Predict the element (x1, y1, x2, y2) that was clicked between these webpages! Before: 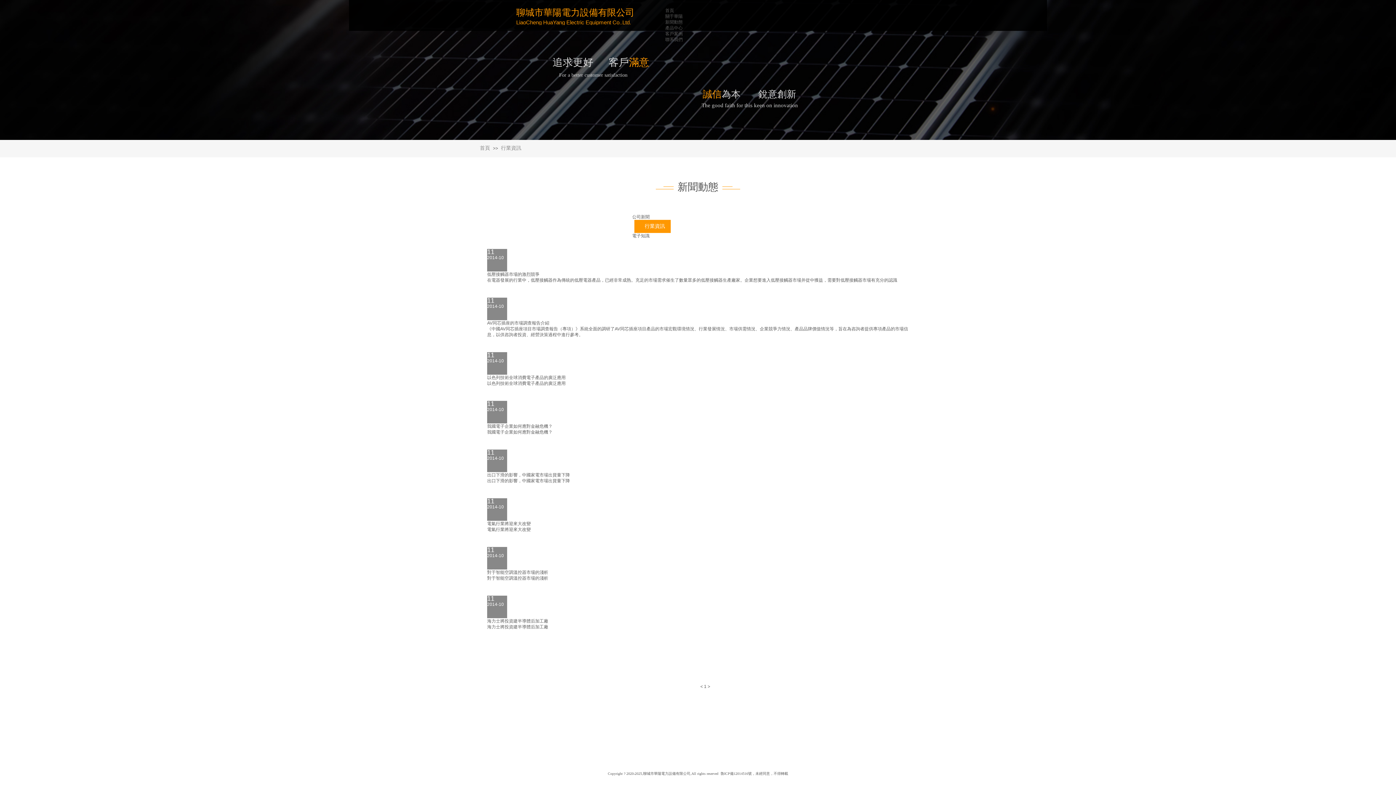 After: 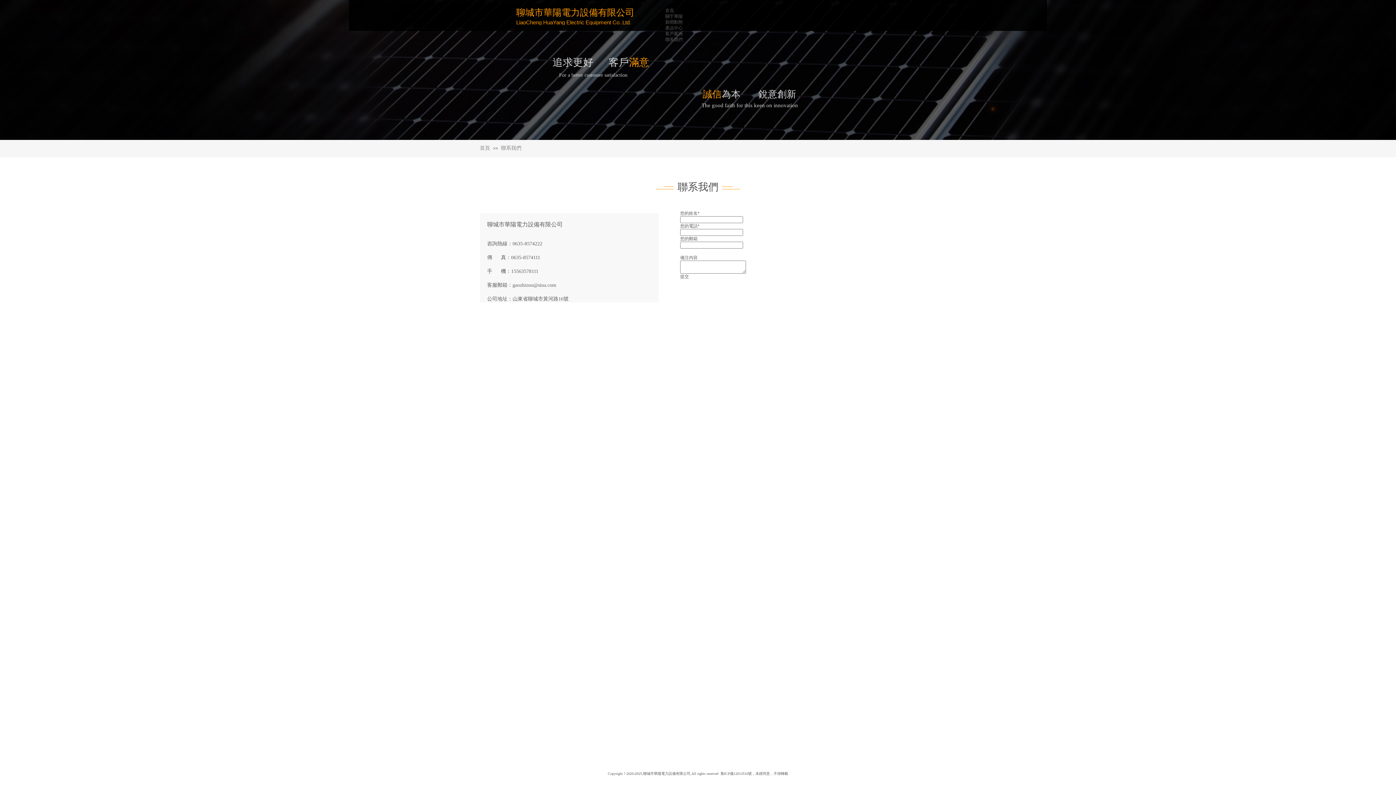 Action: label: 聯系我們 bbox: (665, 36, 707, 42)